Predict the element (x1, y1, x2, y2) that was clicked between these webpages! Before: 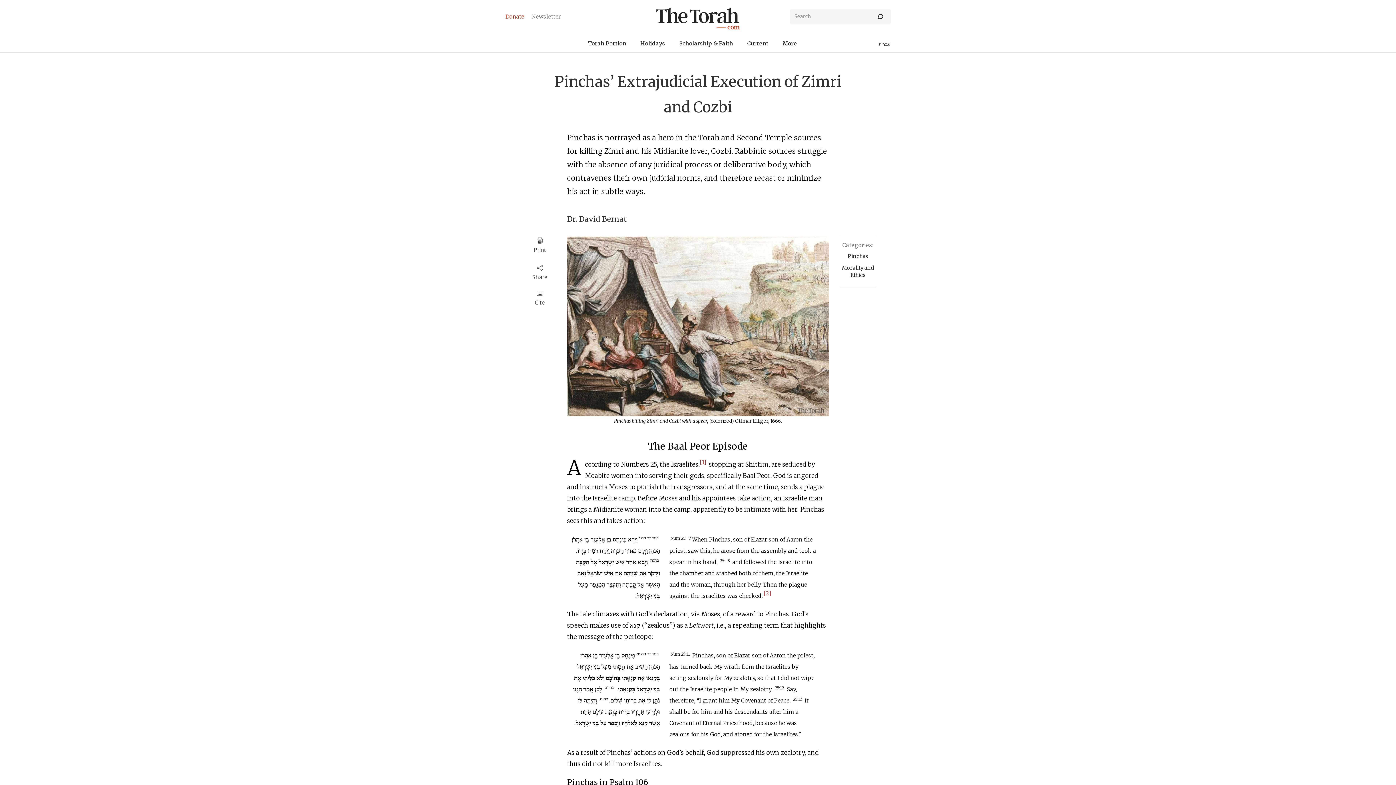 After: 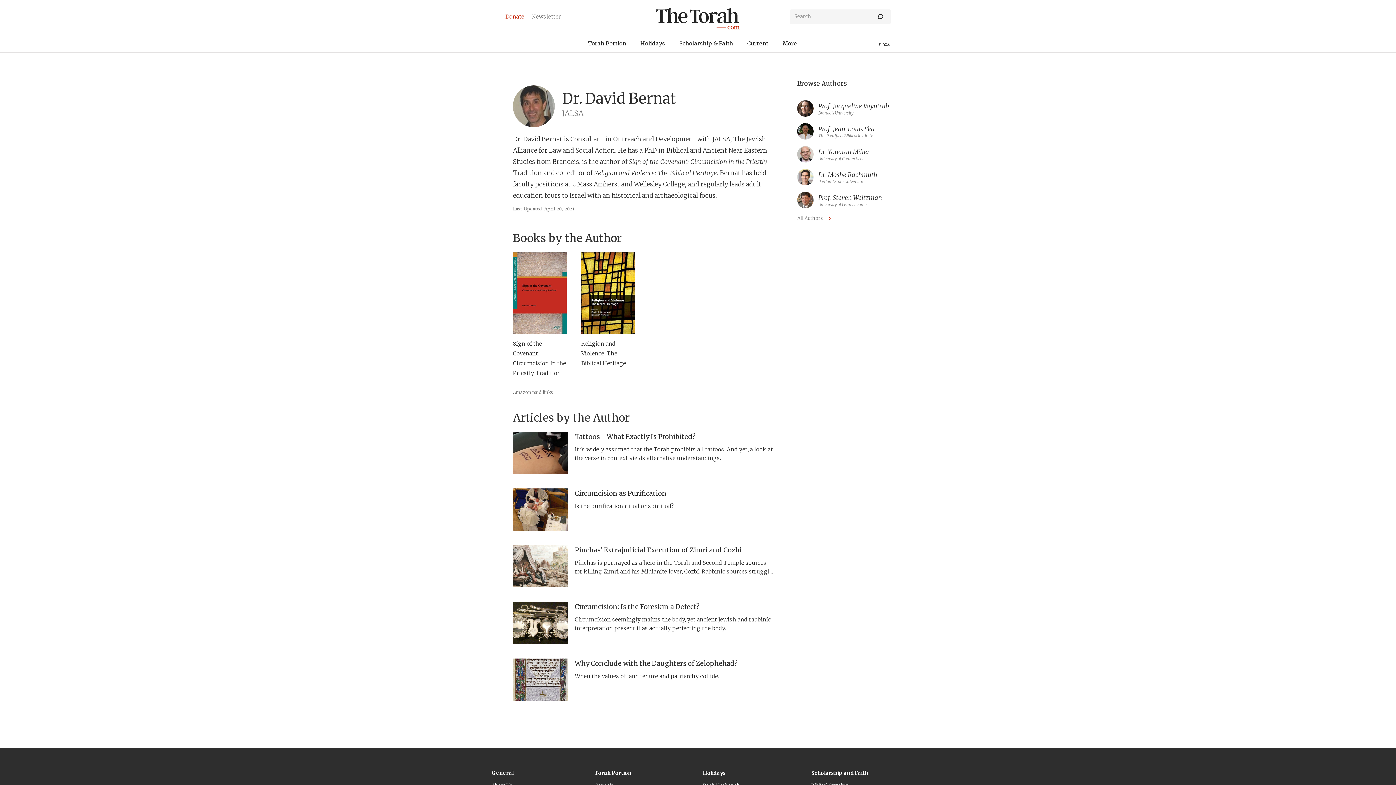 Action: bbox: (567, 212, 629, 225) label: Dr.

David Bernat